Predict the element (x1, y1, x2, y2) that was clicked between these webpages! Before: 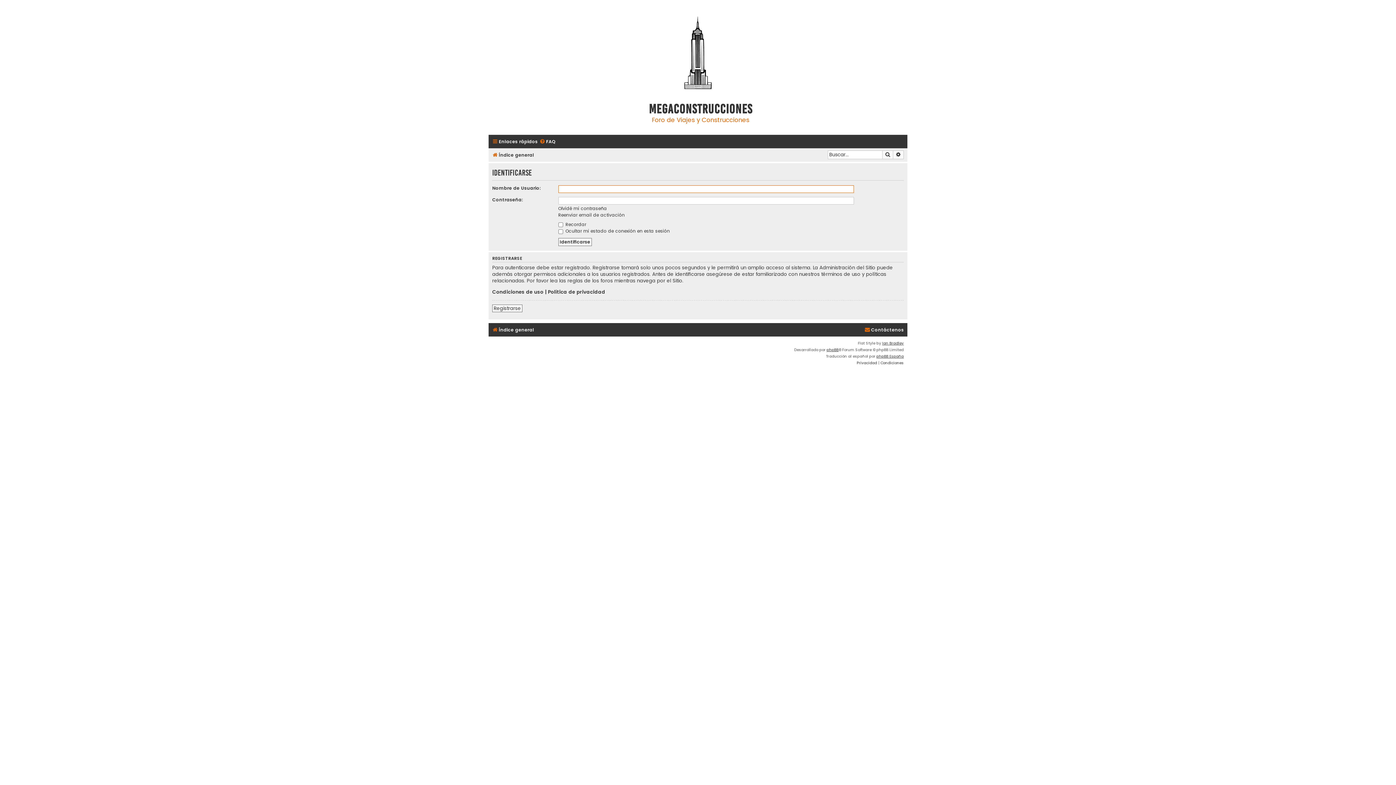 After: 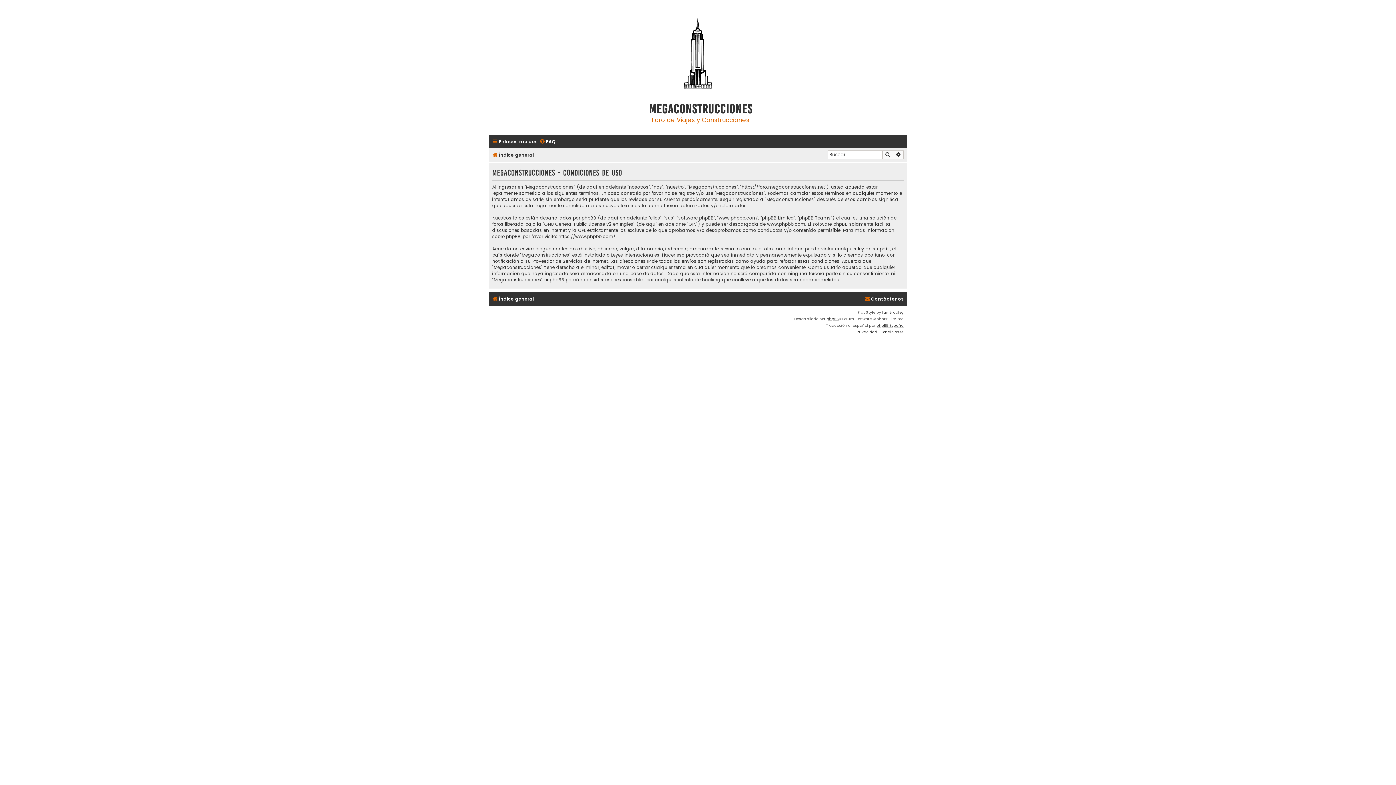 Action: bbox: (492, 289, 543, 295) label: Condiciones de uso